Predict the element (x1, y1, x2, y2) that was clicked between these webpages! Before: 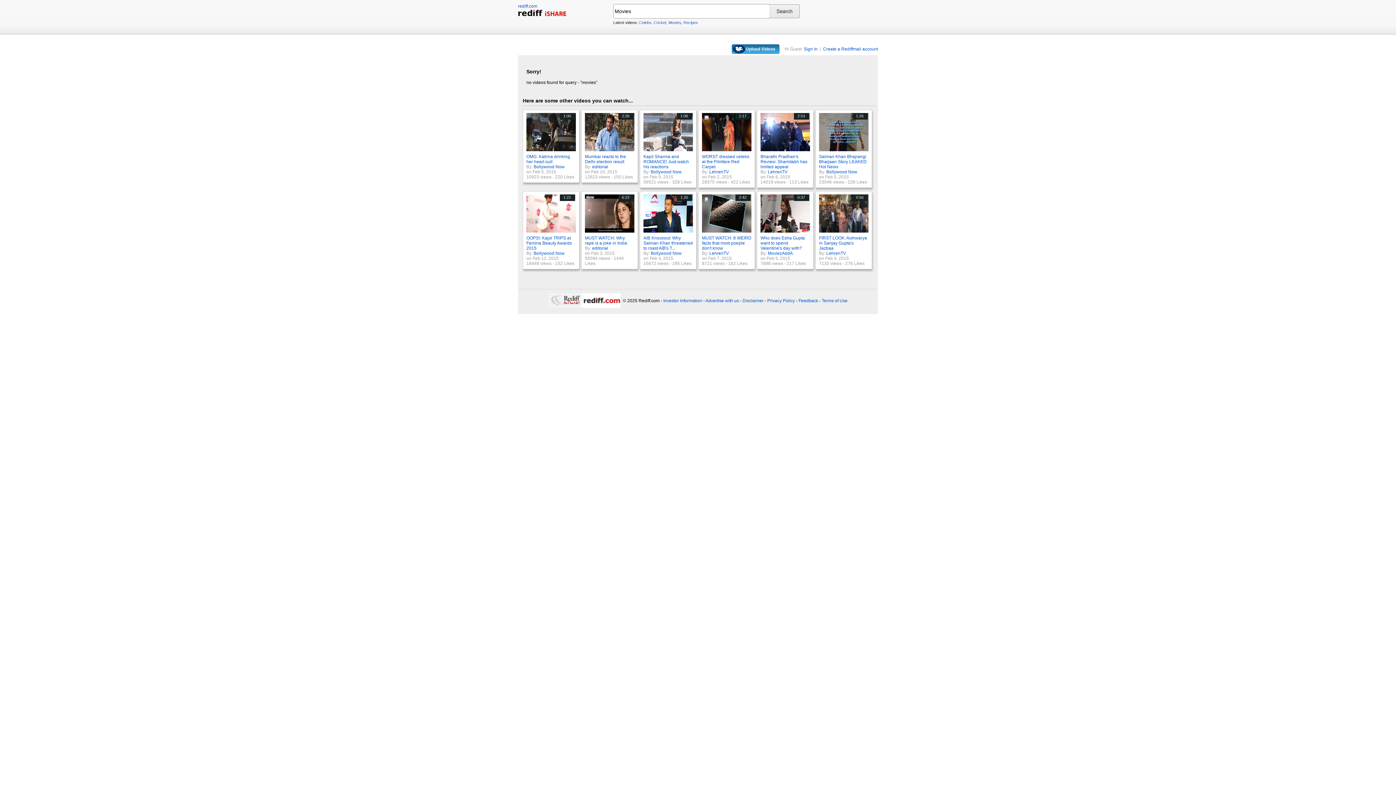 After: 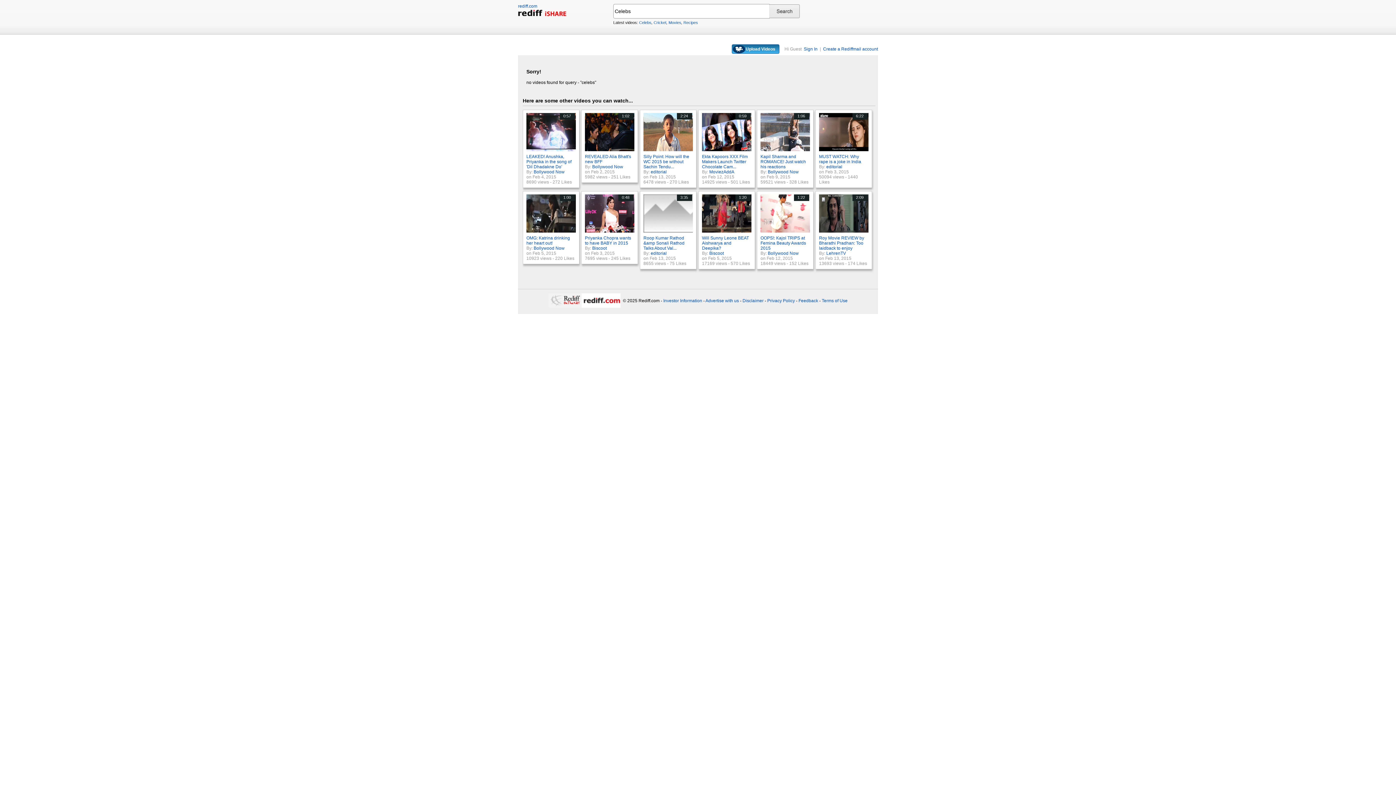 Action: bbox: (639, 20, 651, 24) label: Celebs